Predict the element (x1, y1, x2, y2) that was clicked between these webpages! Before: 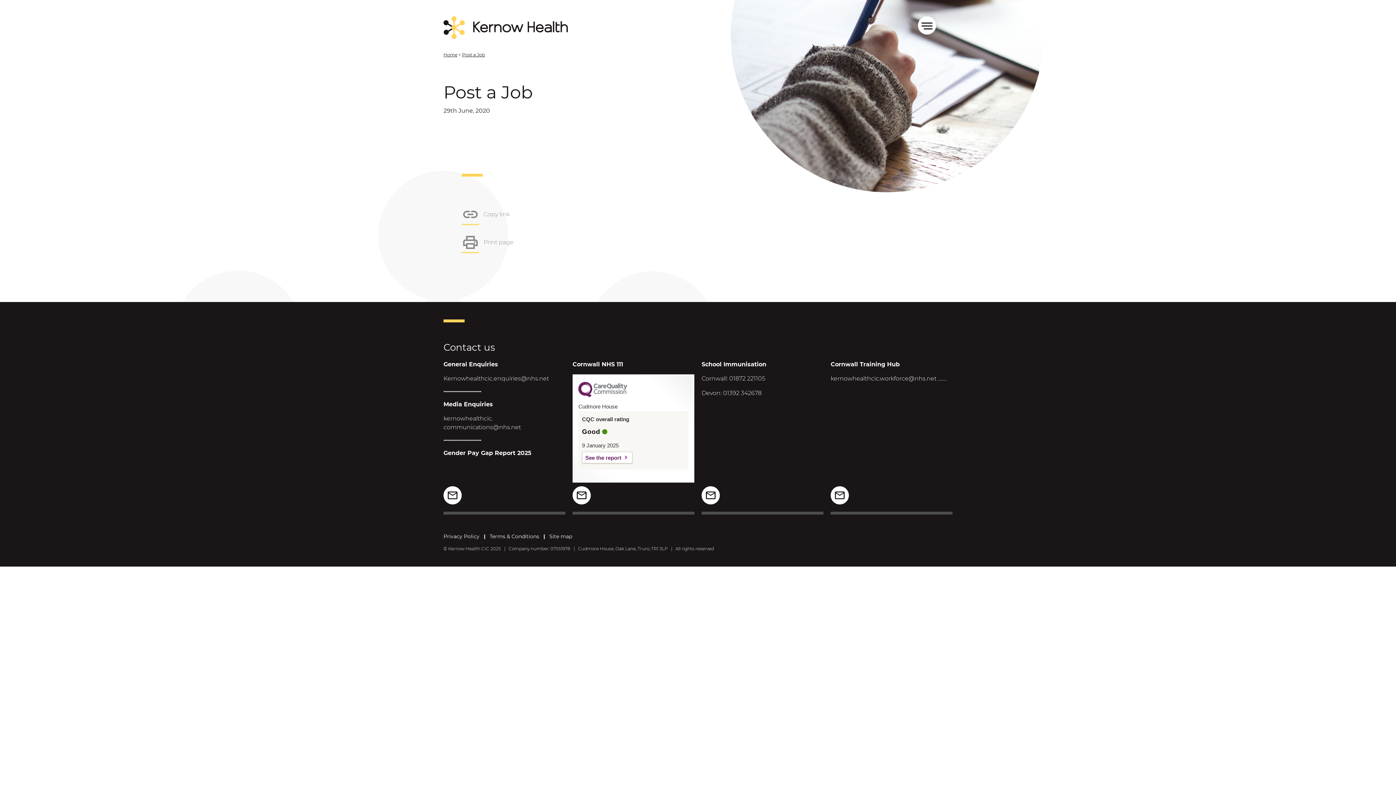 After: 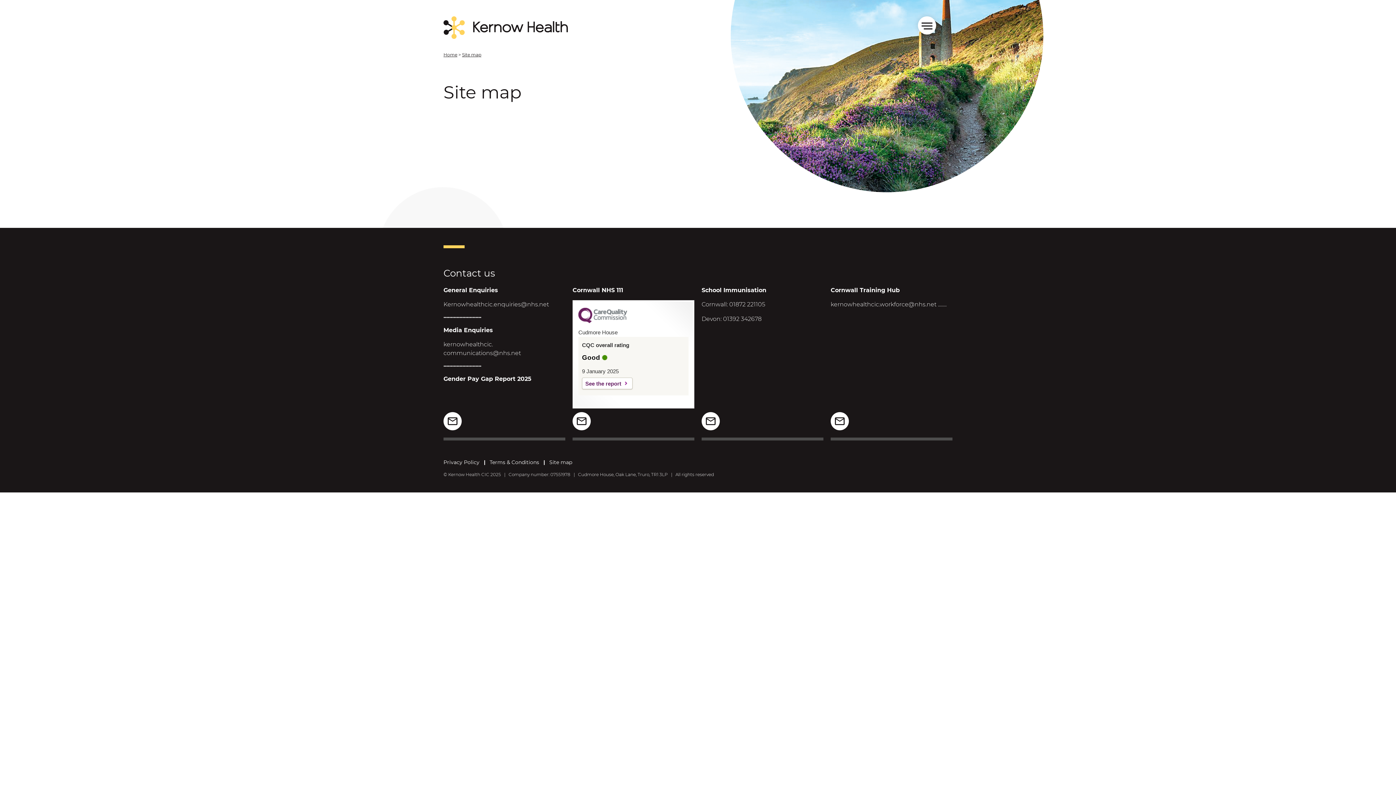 Action: label: Site map bbox: (549, 533, 572, 540)